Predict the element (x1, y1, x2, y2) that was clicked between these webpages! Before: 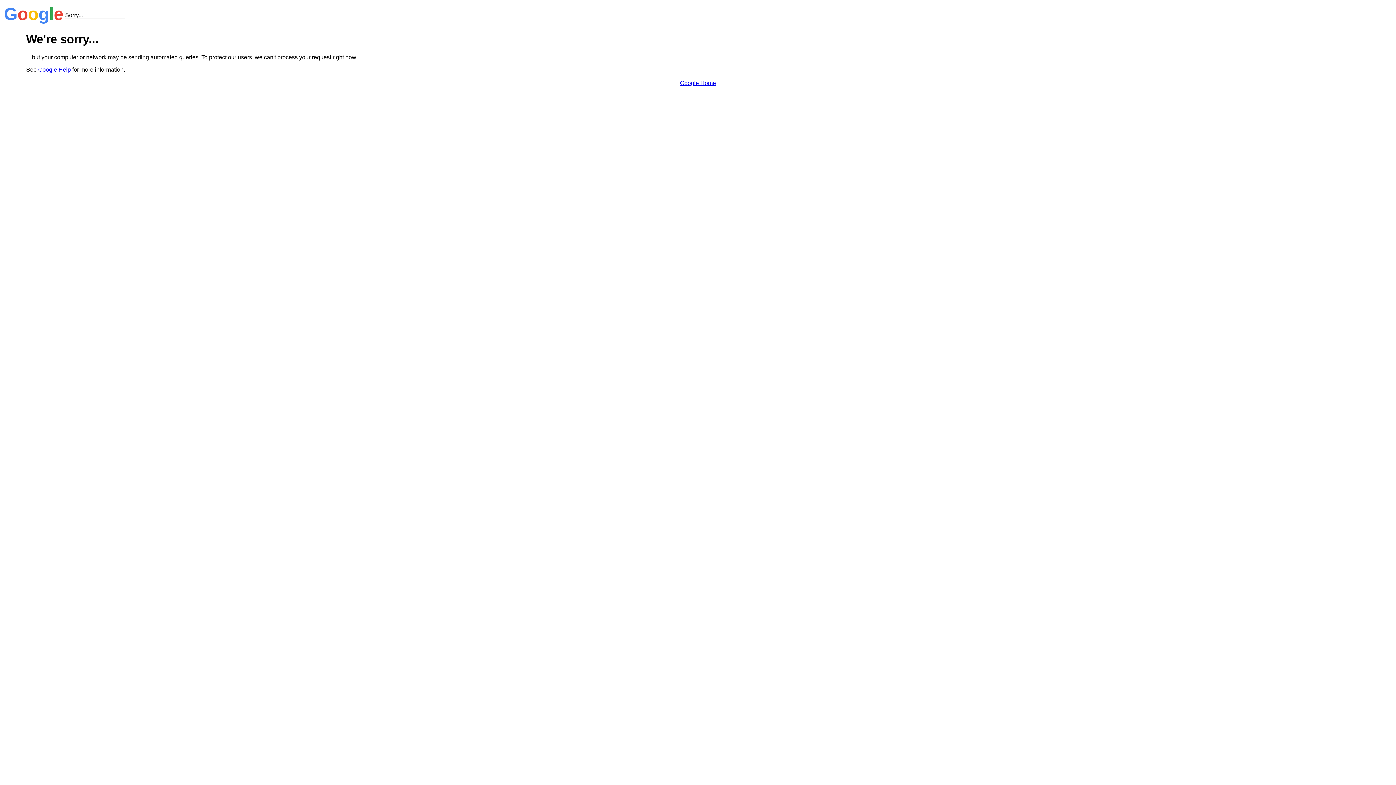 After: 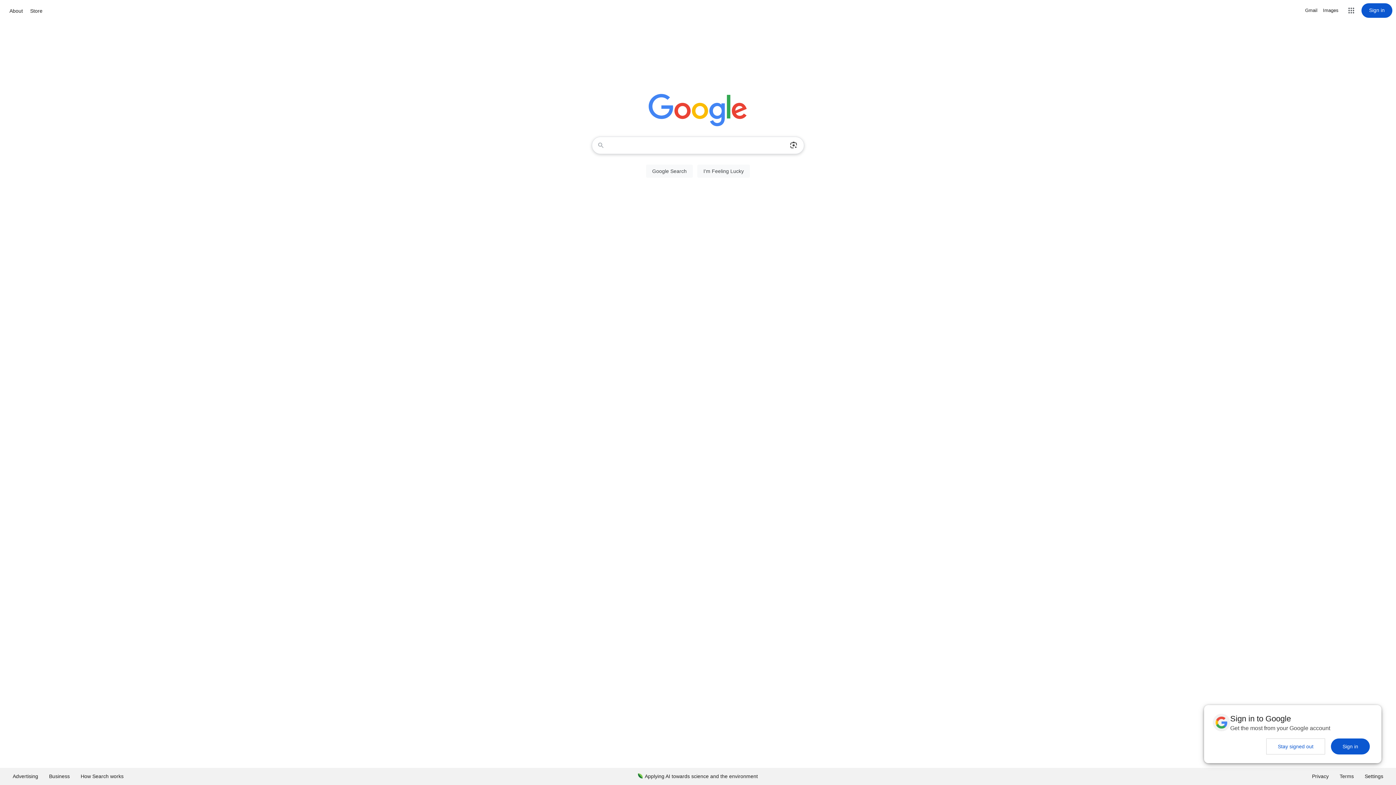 Action: label: Google Home bbox: (680, 79, 716, 86)